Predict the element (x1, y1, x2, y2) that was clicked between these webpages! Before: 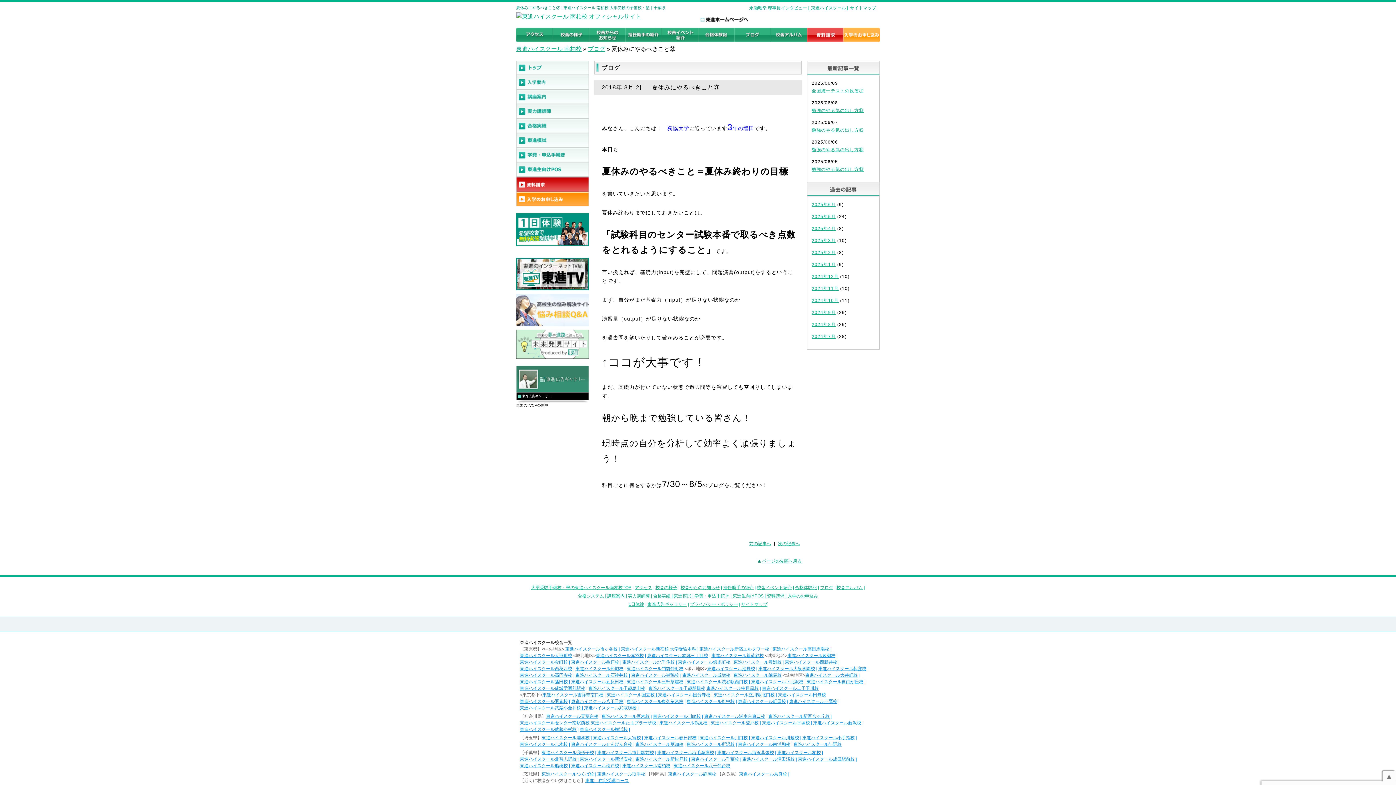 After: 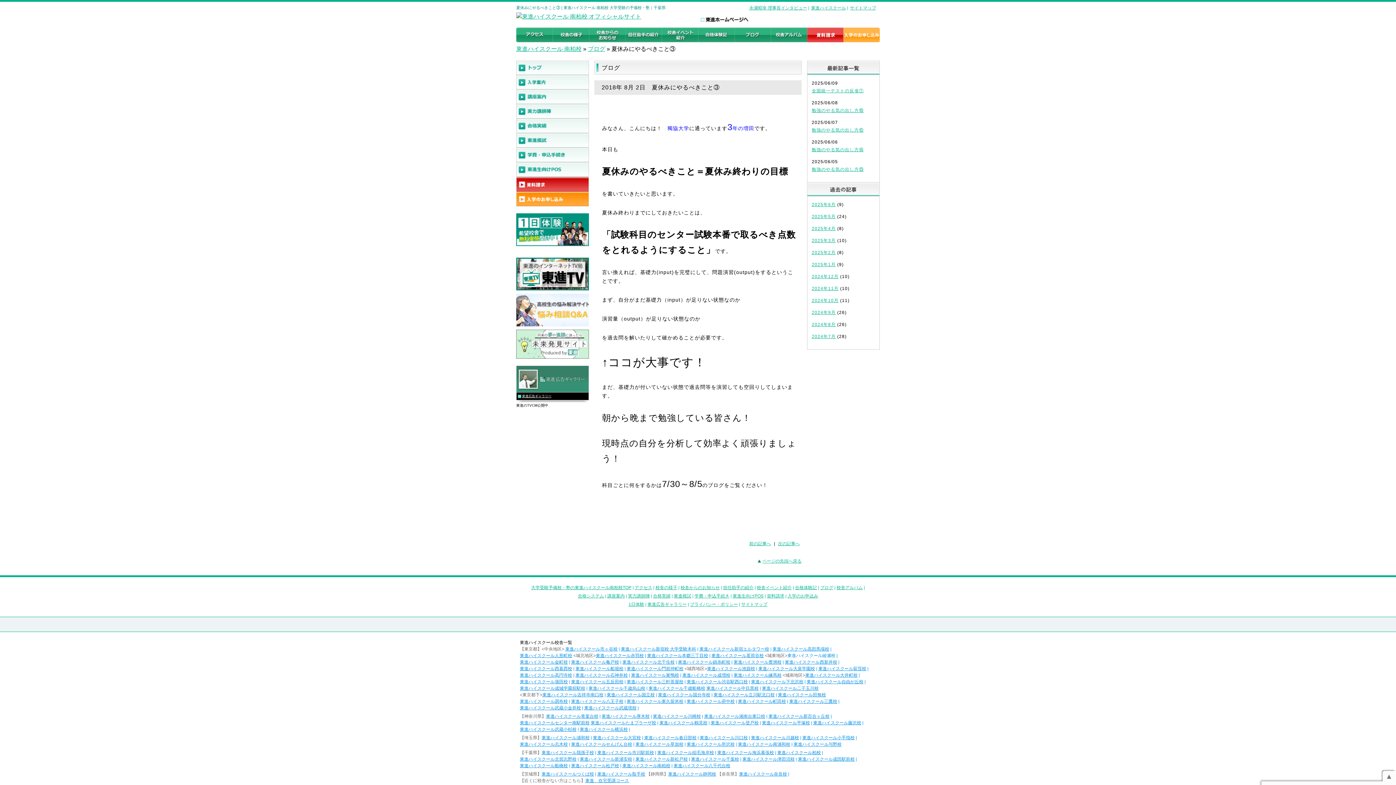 Action: bbox: (787, 653, 835, 658) label: 東進ハイスクール綾瀬校